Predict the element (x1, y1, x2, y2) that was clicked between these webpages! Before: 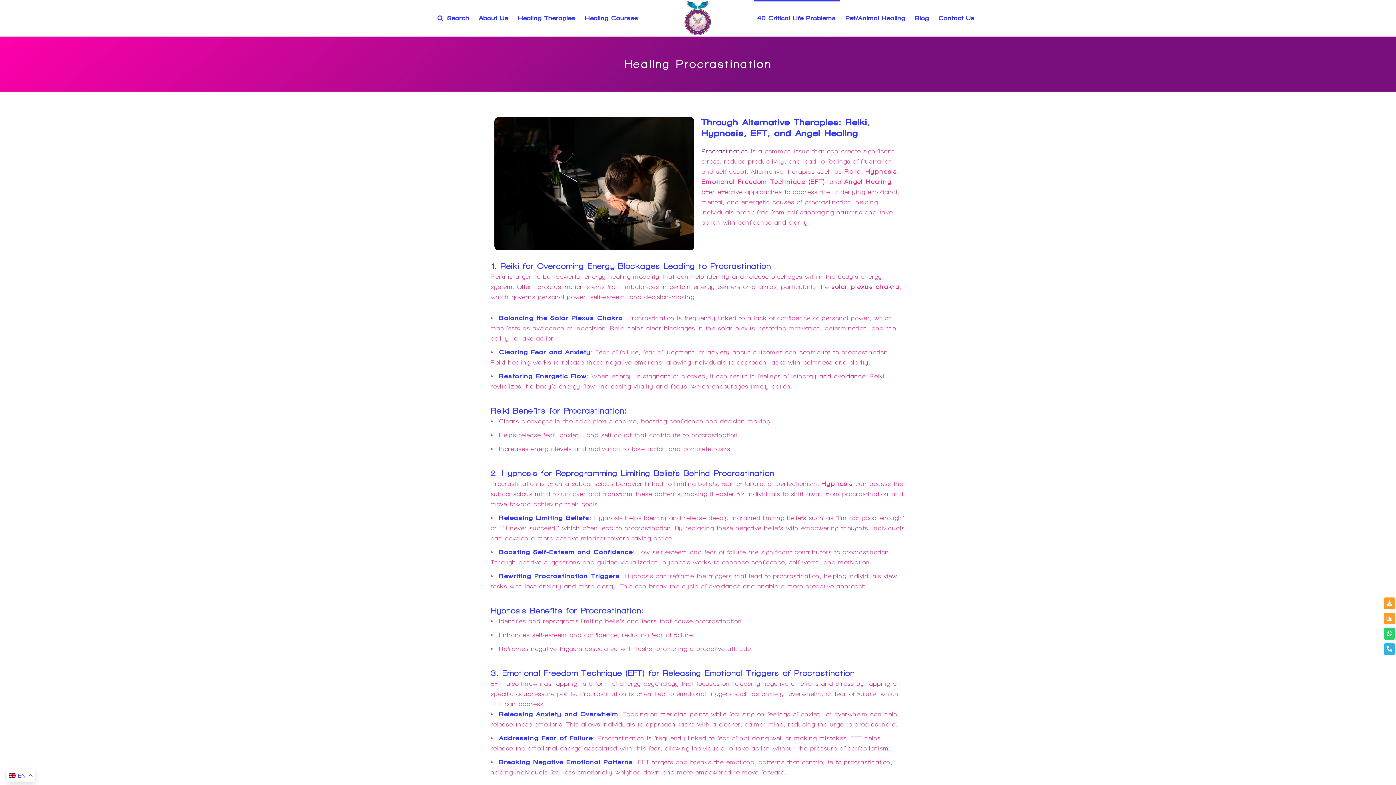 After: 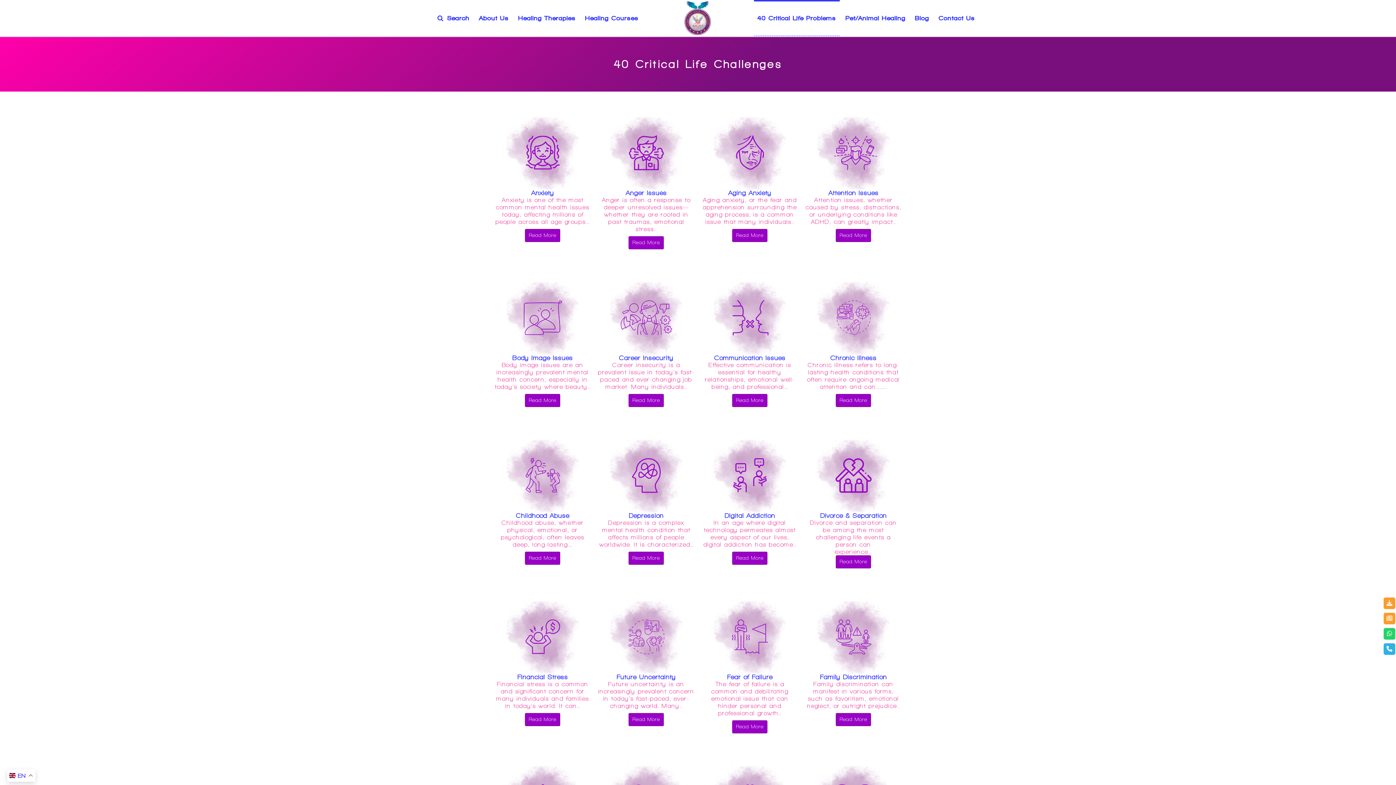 Action: bbox: (754, 0, 839, 36) label: 40 Critical Life Problems